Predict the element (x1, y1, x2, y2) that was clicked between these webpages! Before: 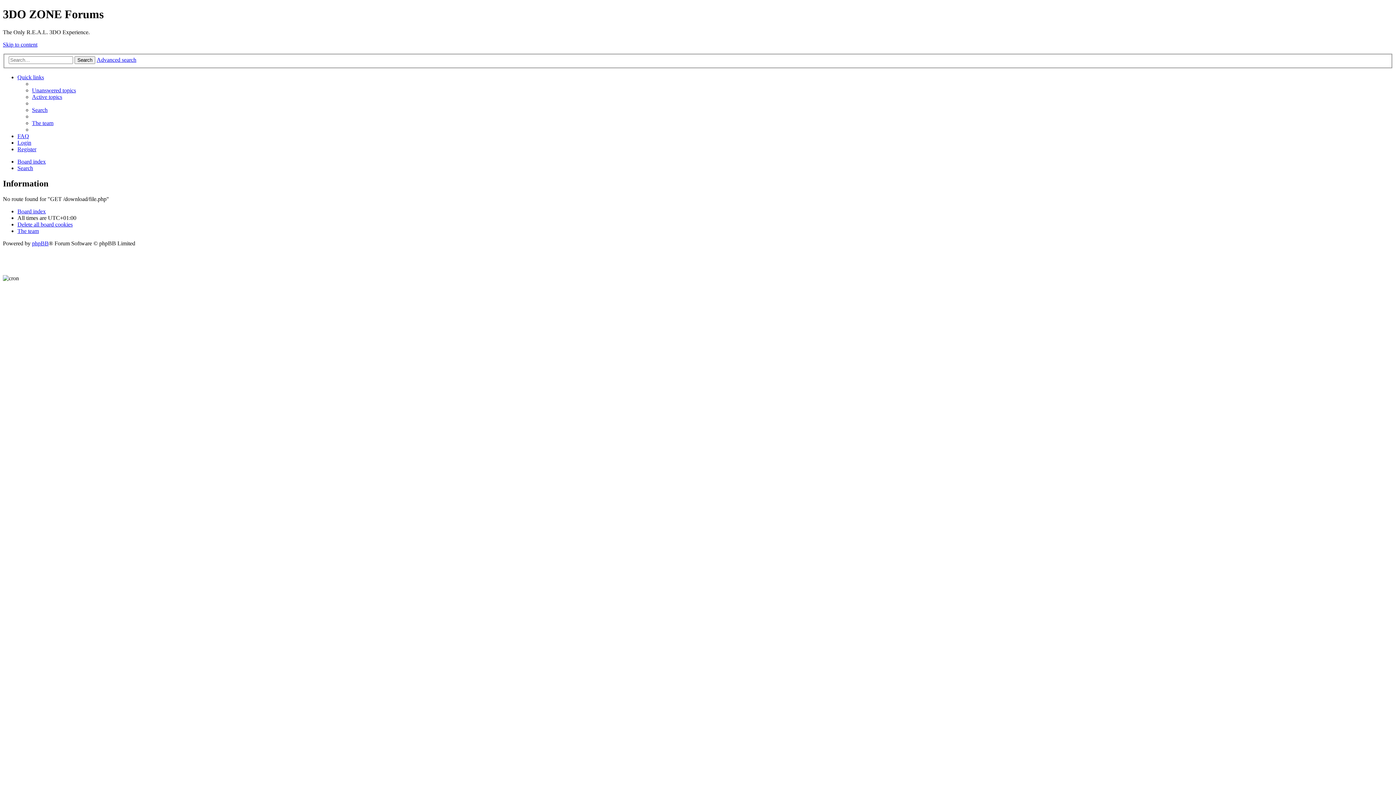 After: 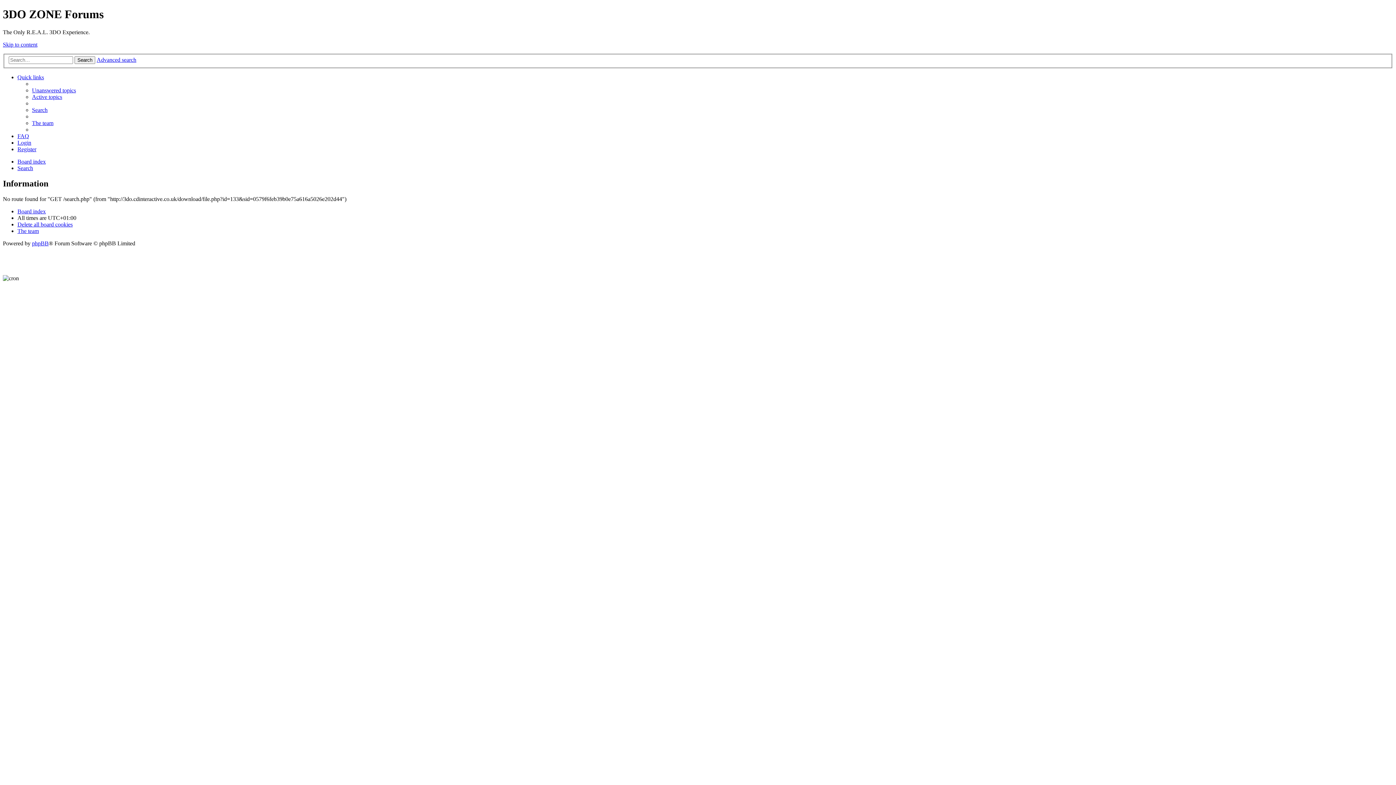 Action: label: Active topics bbox: (32, 93, 62, 100)